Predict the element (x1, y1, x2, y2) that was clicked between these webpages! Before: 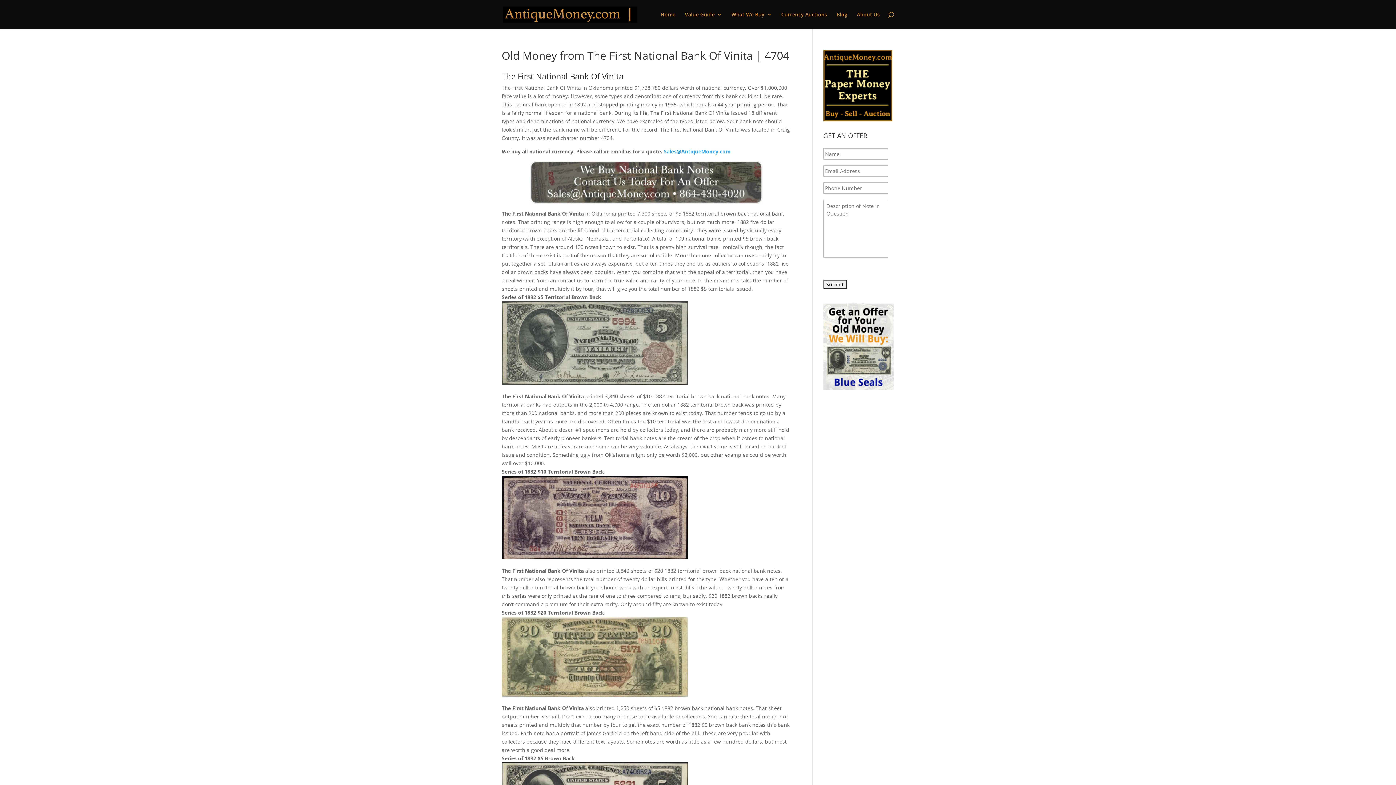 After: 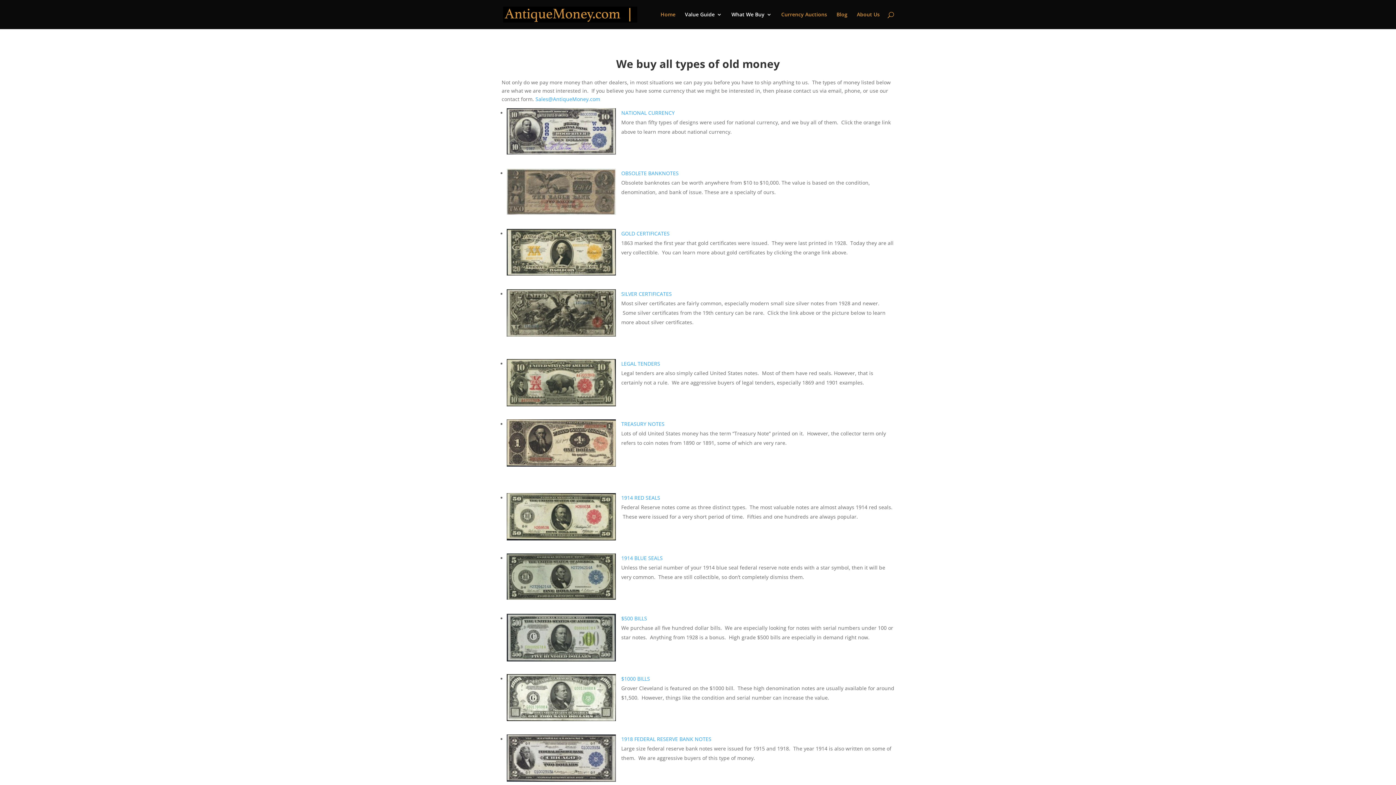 Action: label: Value Guide bbox: (685, 12, 722, 29)